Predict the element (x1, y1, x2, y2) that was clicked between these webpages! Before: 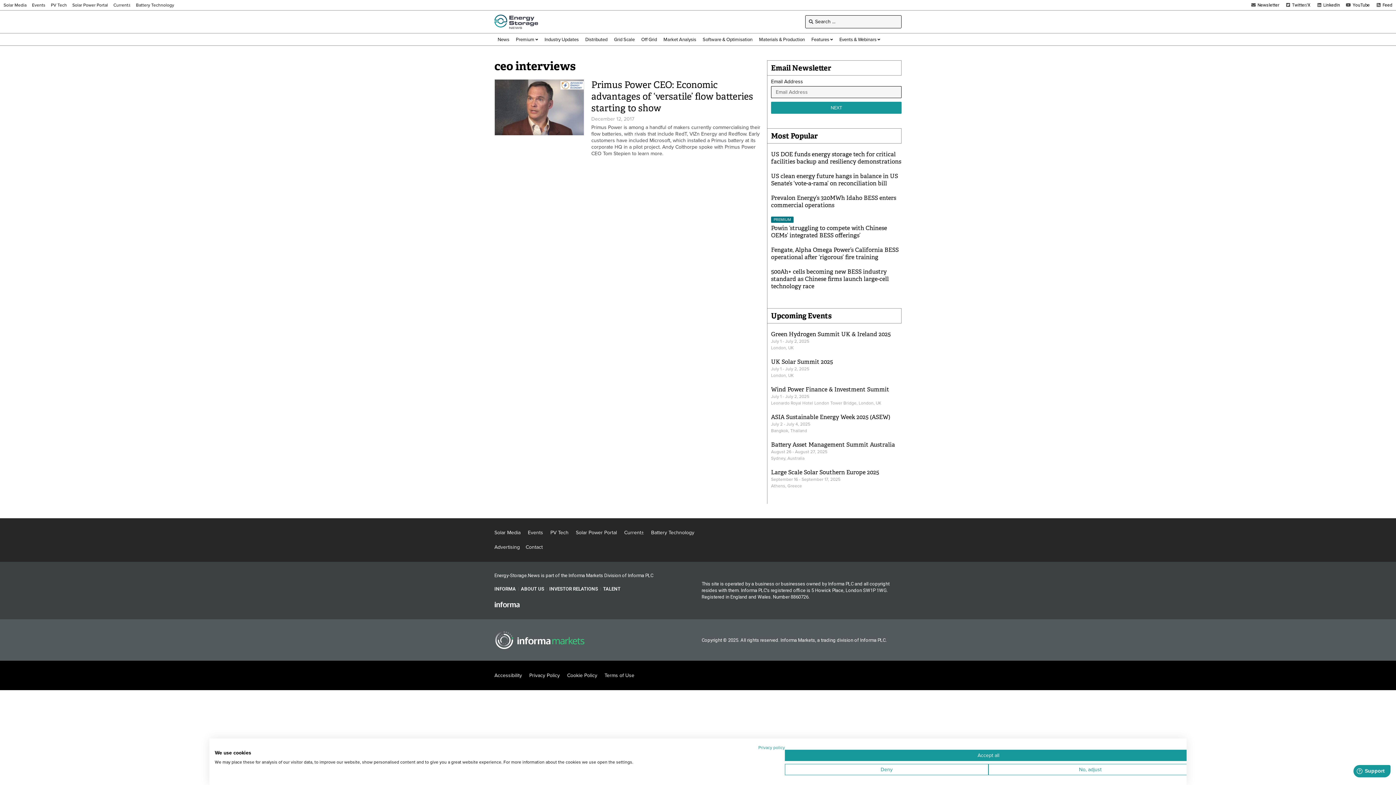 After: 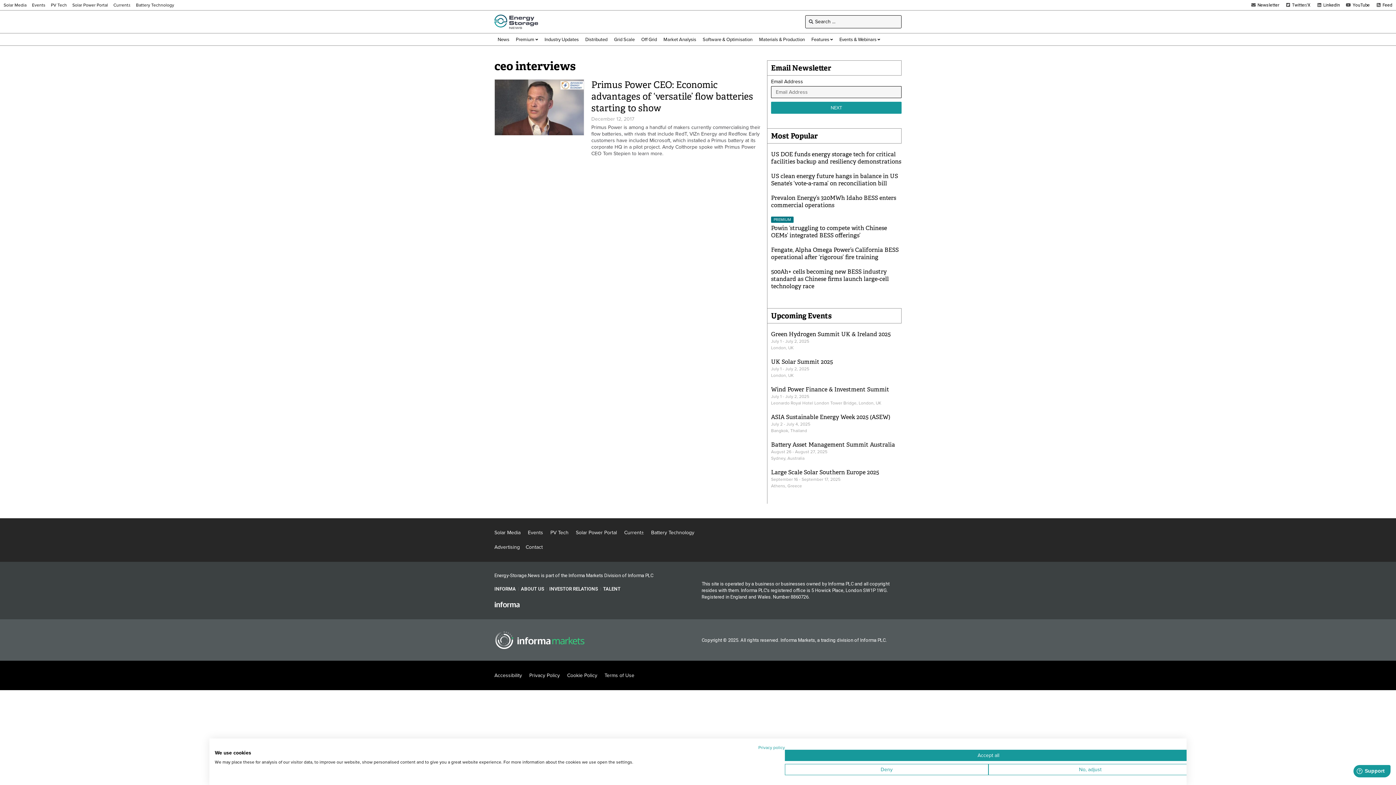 Action: label: Events bbox: (528, 529, 543, 536)